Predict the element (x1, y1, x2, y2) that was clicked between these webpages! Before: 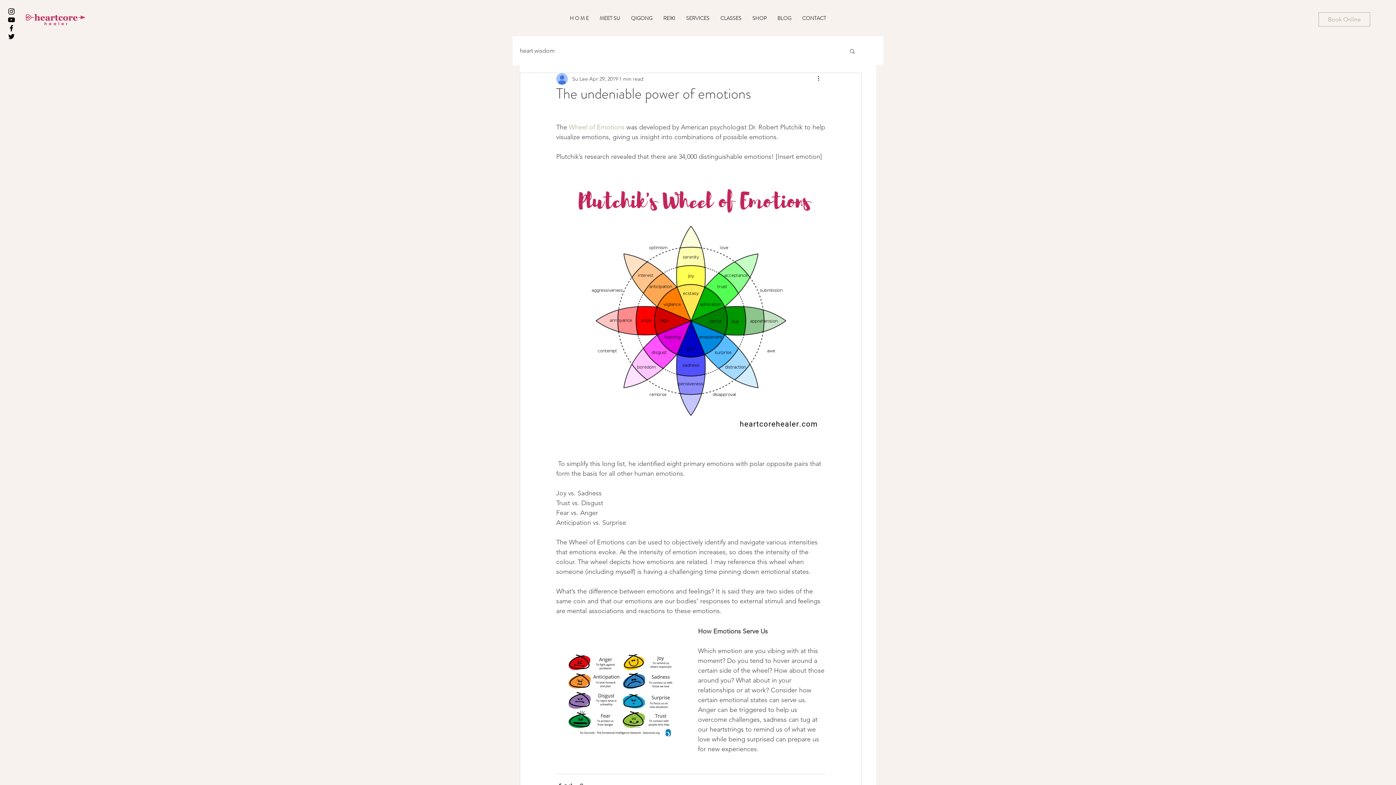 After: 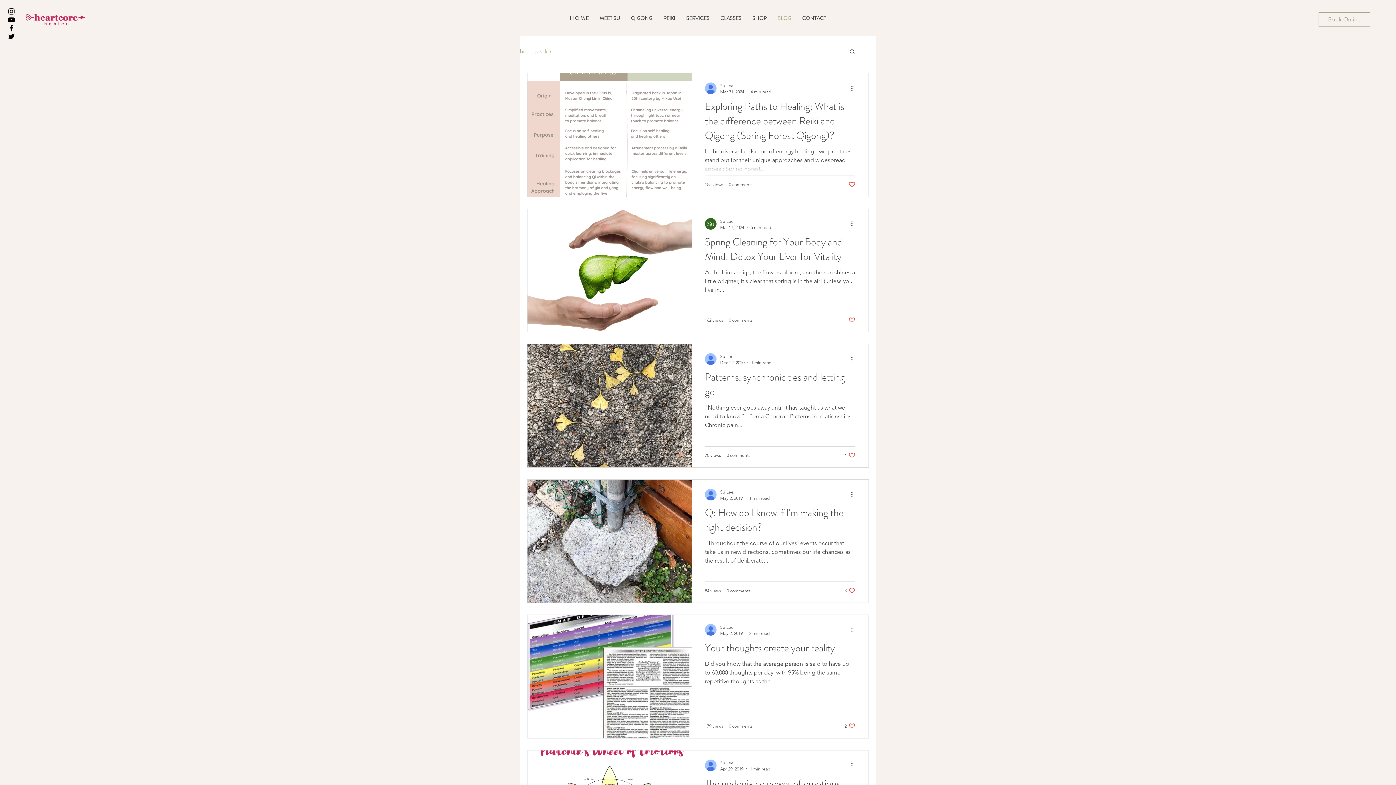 Action: bbox: (772, 14, 796, 21) label: BLOG